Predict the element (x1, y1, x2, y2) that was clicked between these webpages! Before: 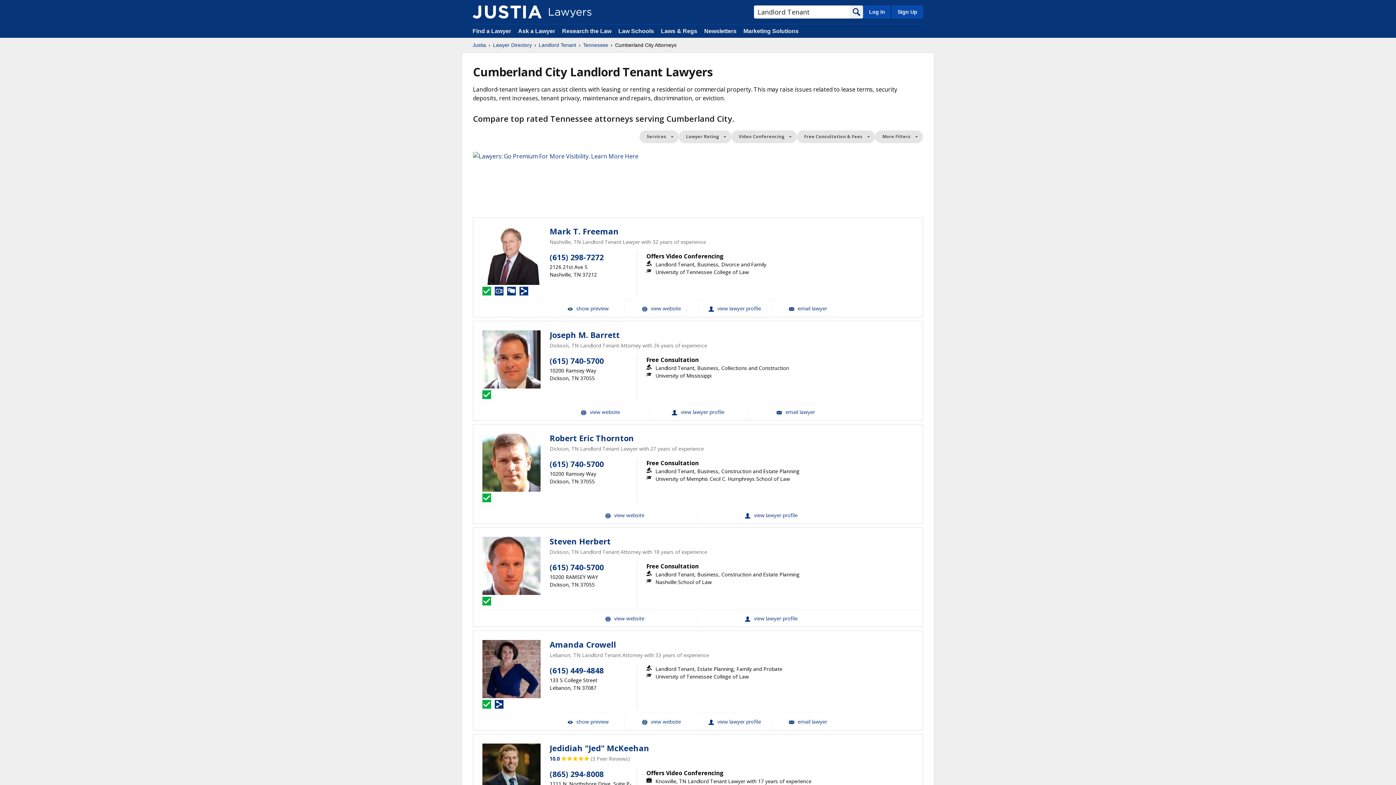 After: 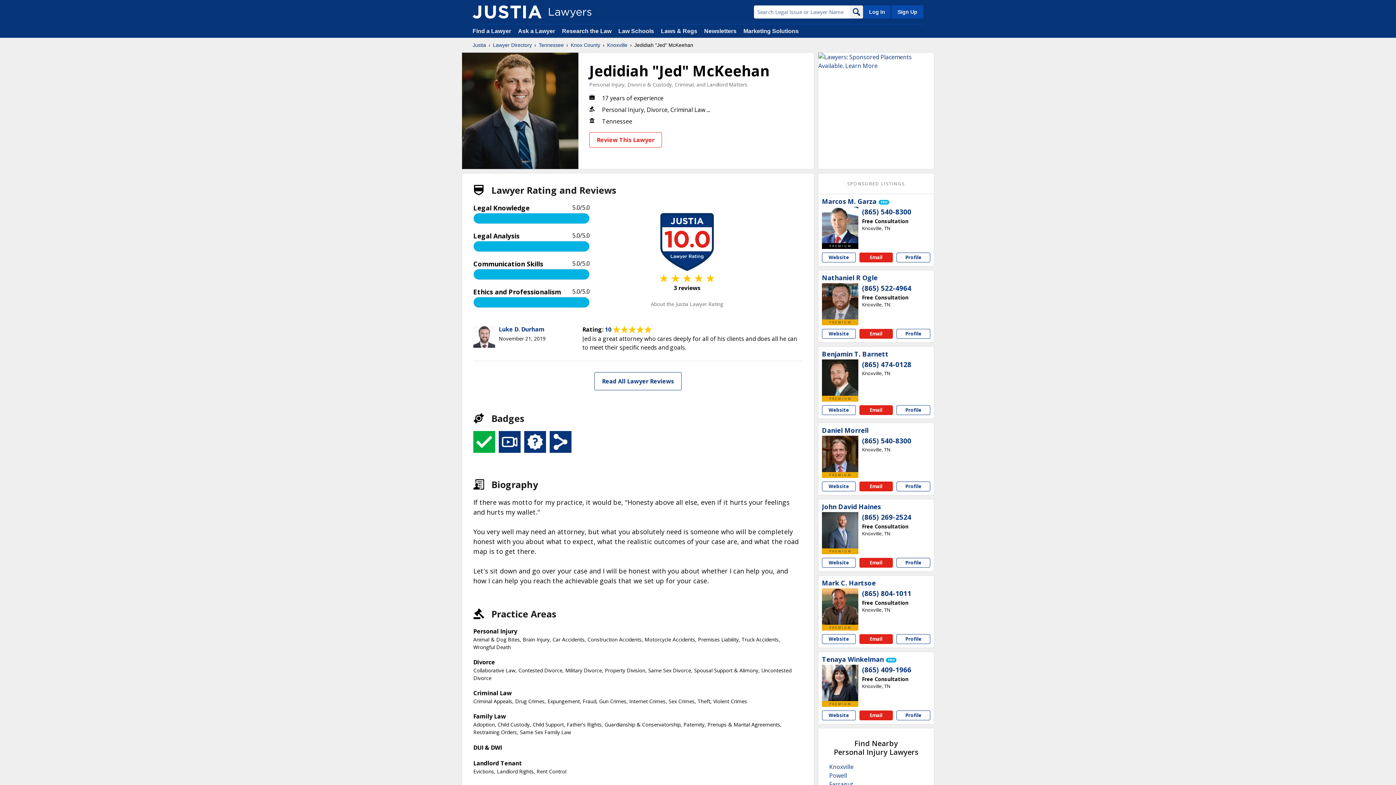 Action: bbox: (482, 743, 540, 802)